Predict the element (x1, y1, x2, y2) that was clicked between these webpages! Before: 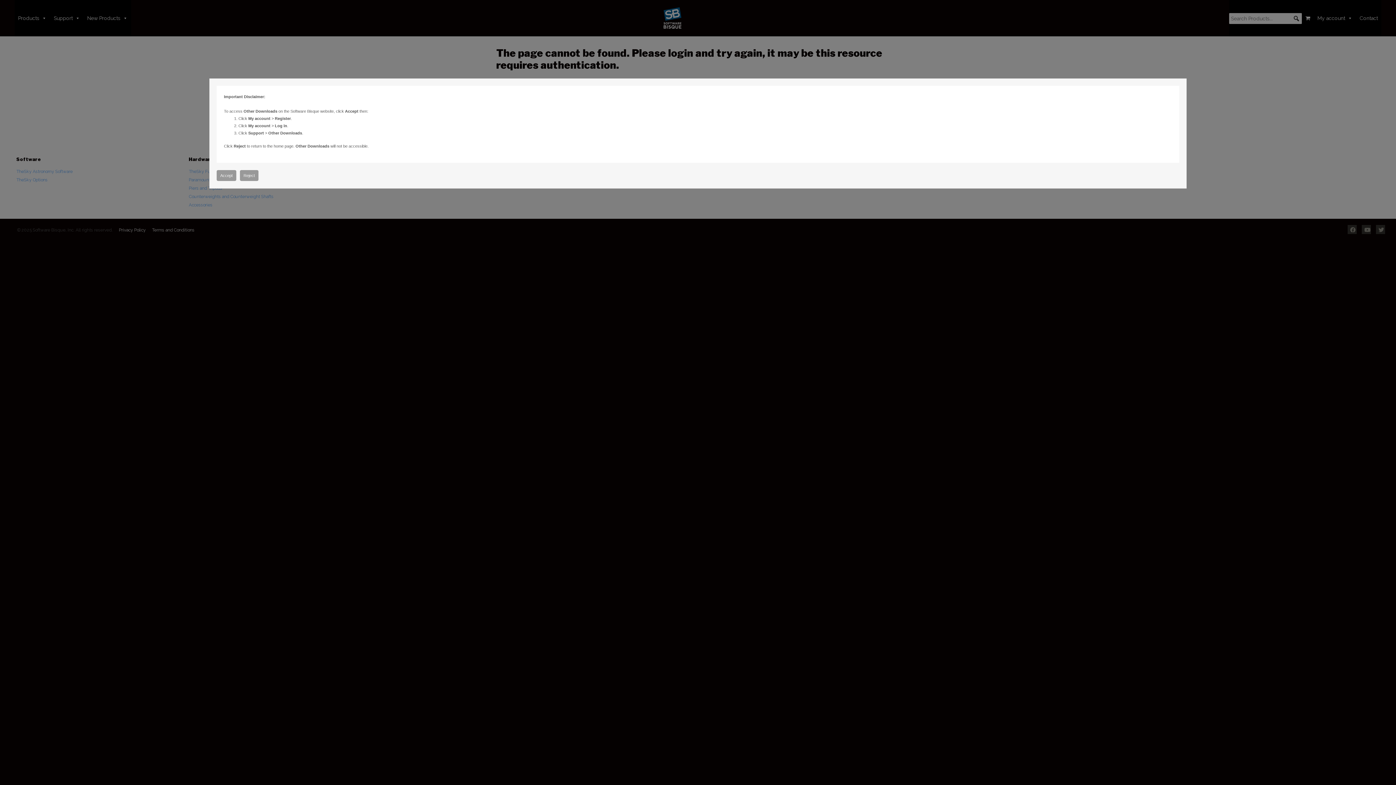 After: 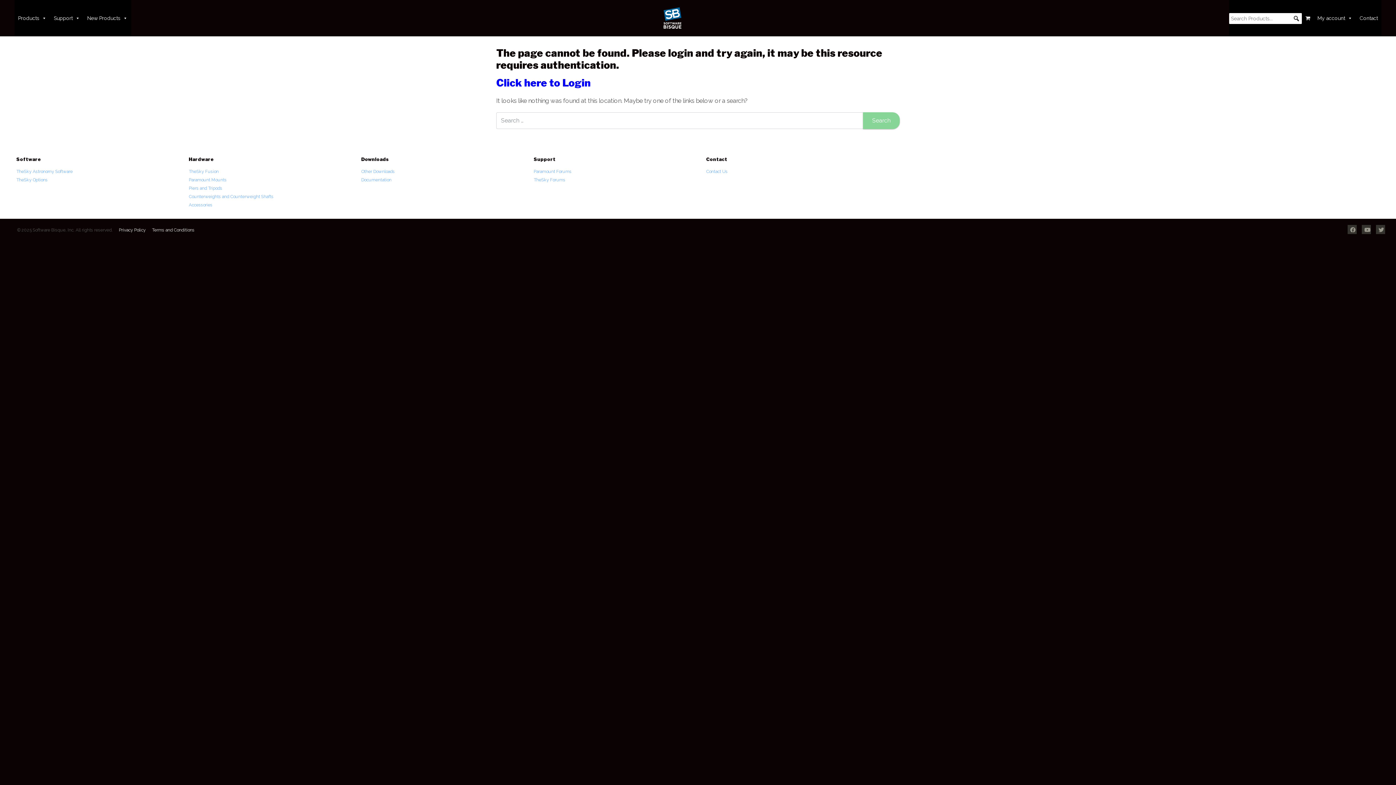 Action: bbox: (216, 170, 236, 181) label: Accept